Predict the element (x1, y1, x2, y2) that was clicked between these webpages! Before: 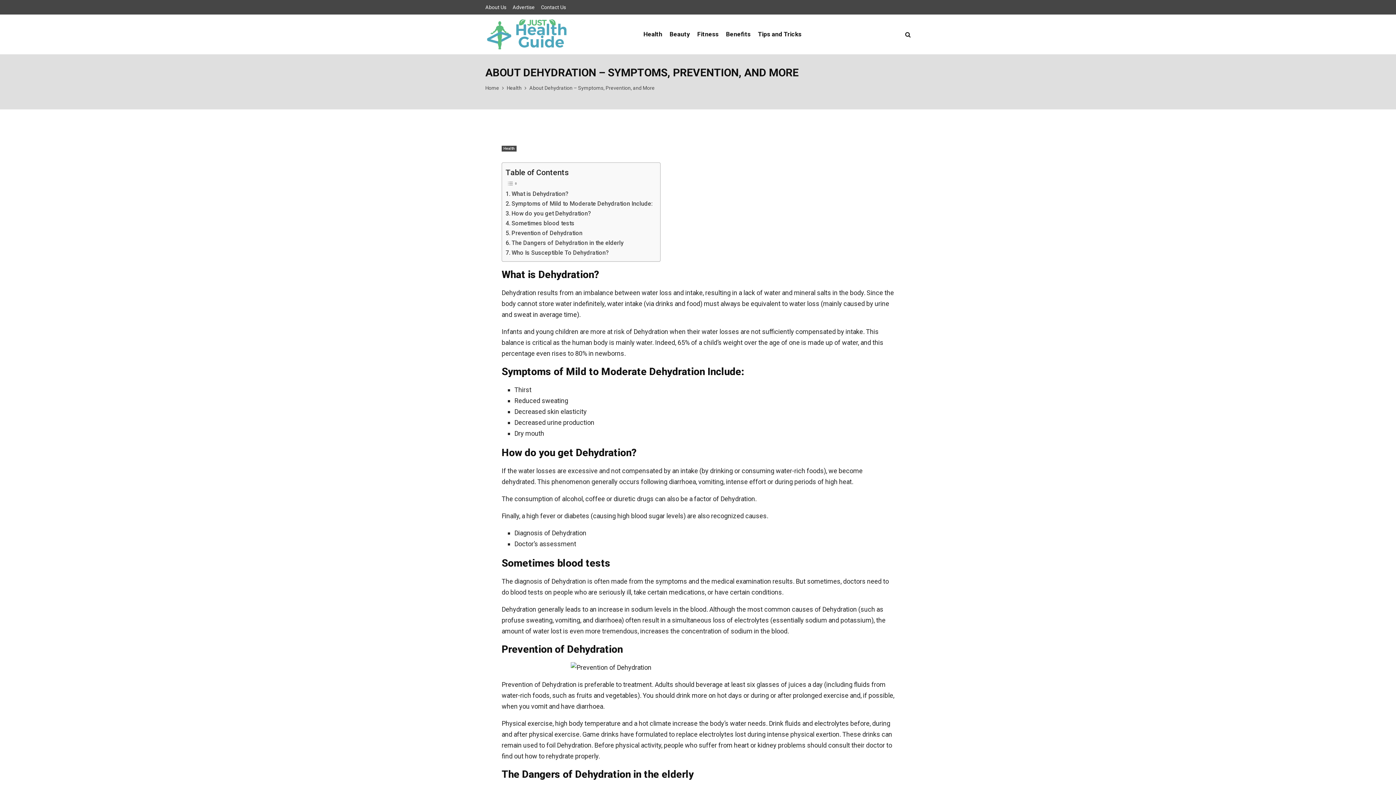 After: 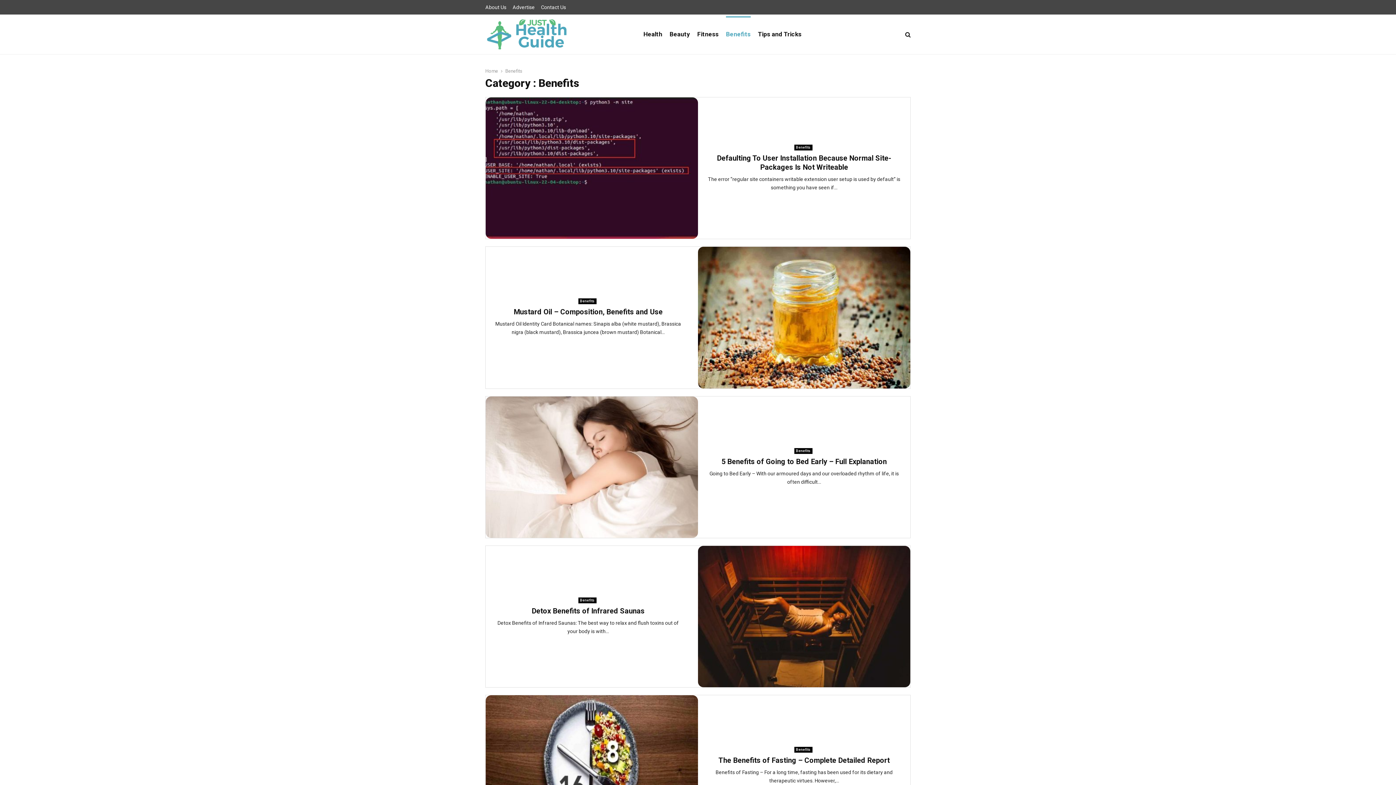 Action: bbox: (726, 16, 750, 52) label: Benefits